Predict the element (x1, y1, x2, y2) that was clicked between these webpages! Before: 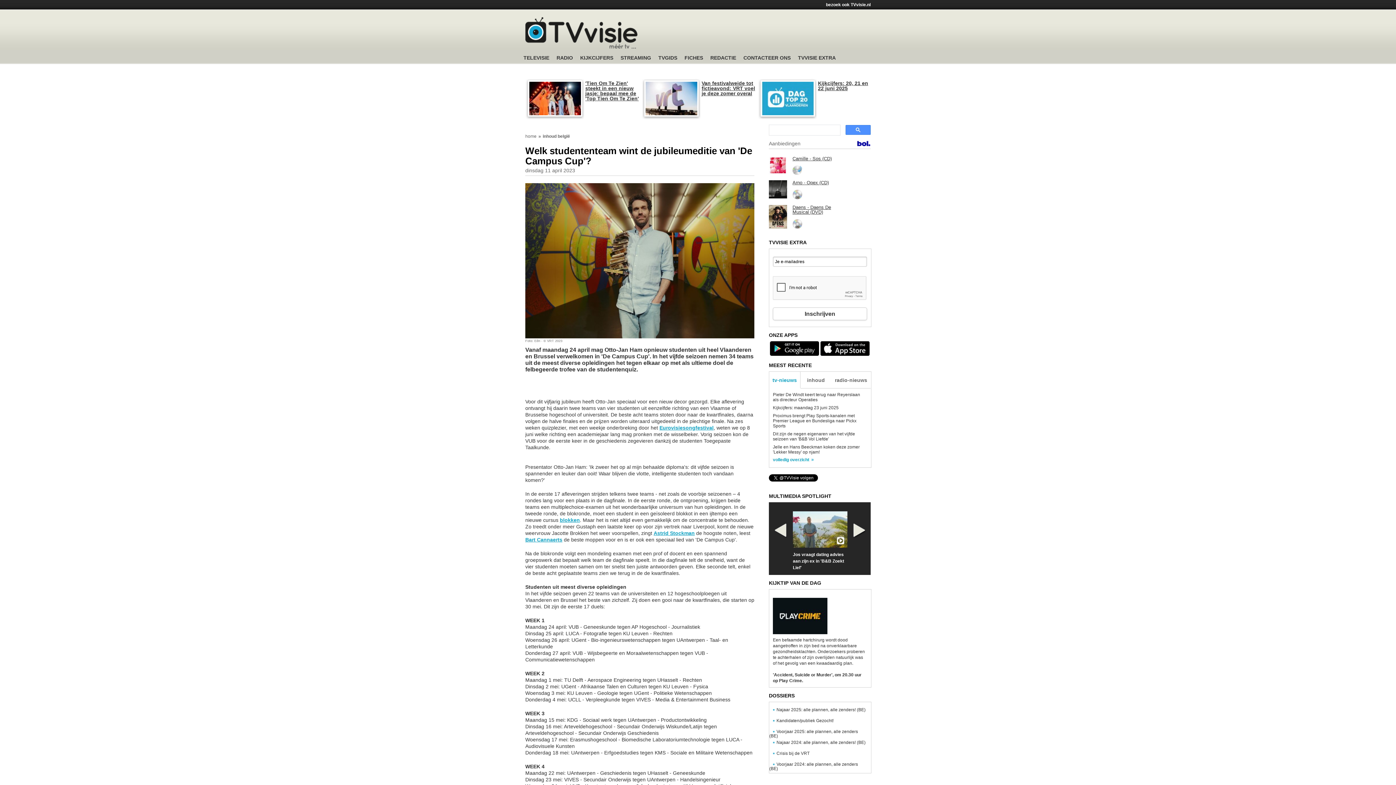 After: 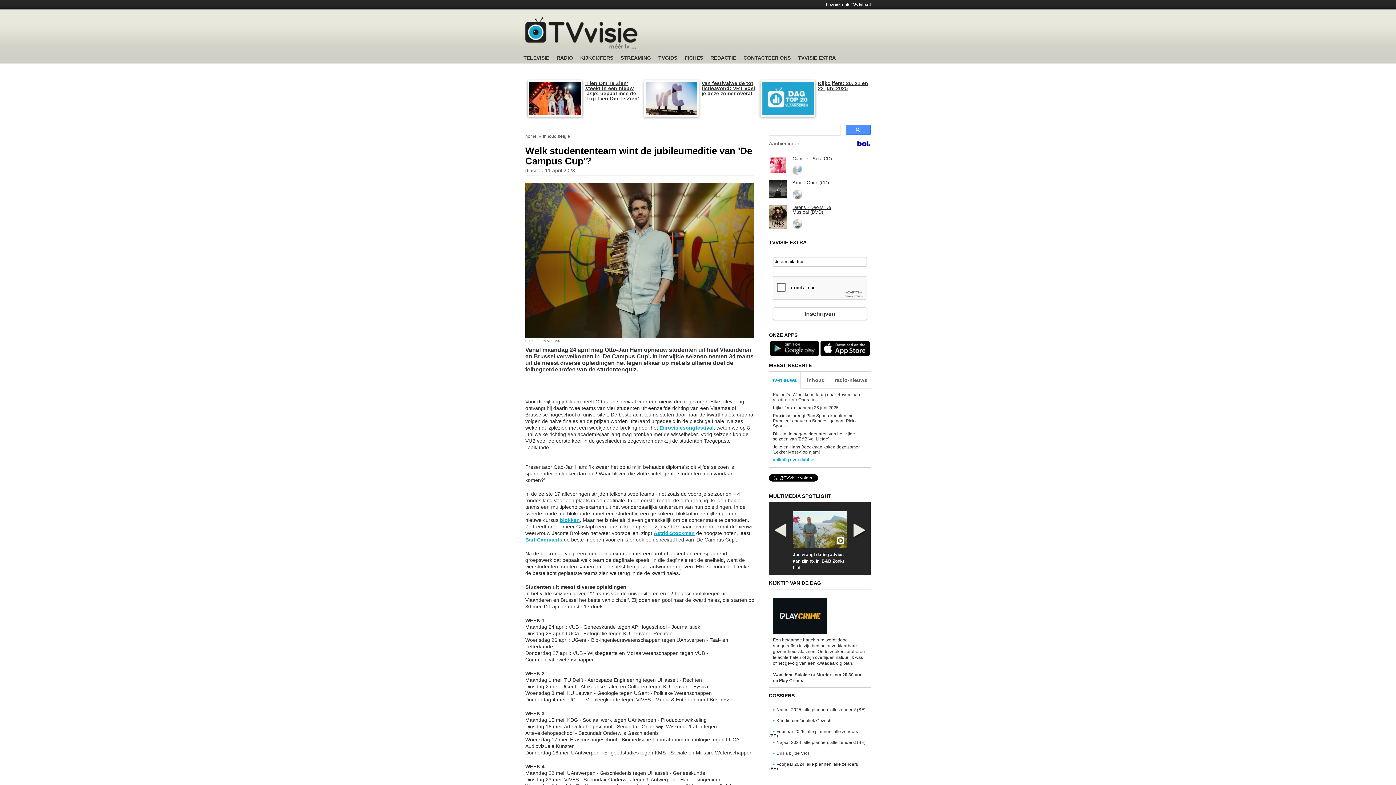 Action: bbox: (792, 224, 802, 230)